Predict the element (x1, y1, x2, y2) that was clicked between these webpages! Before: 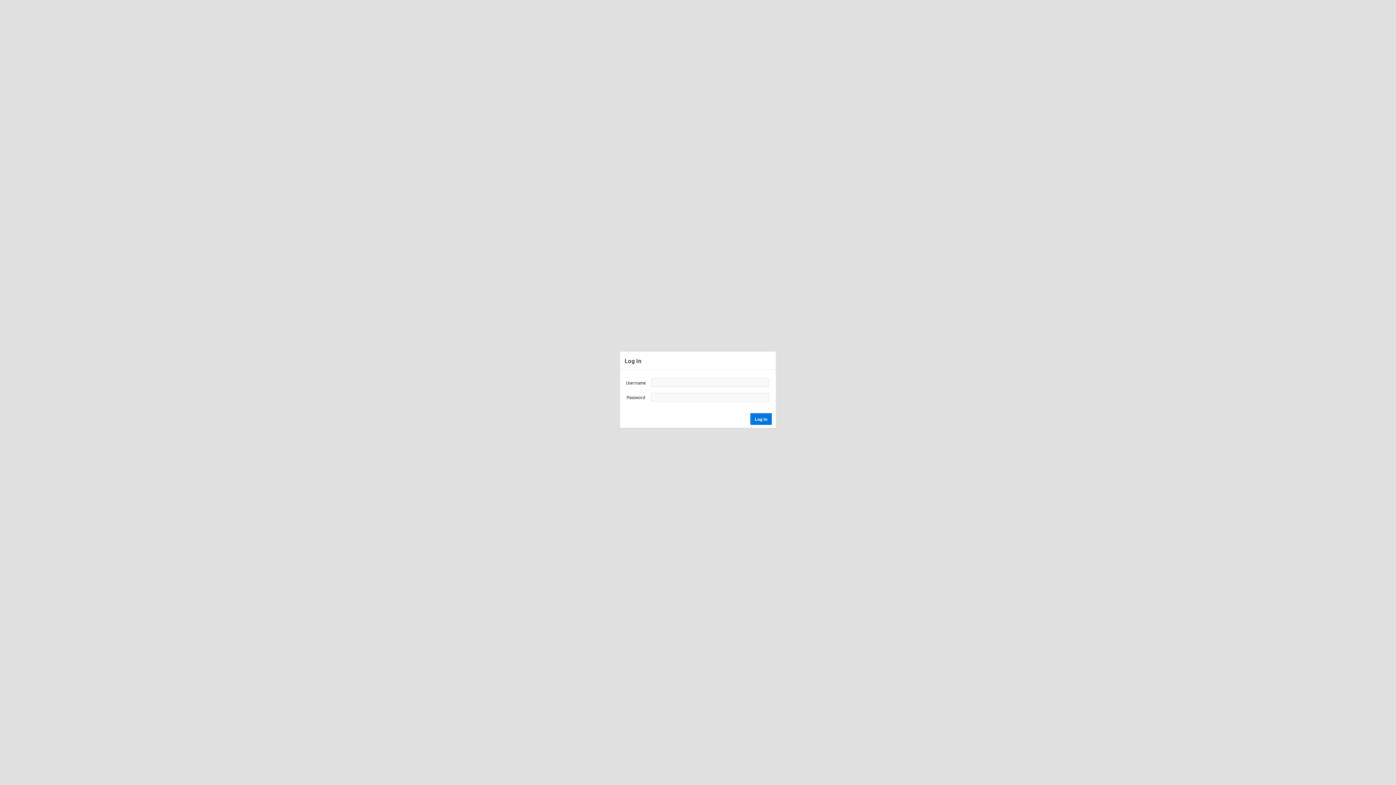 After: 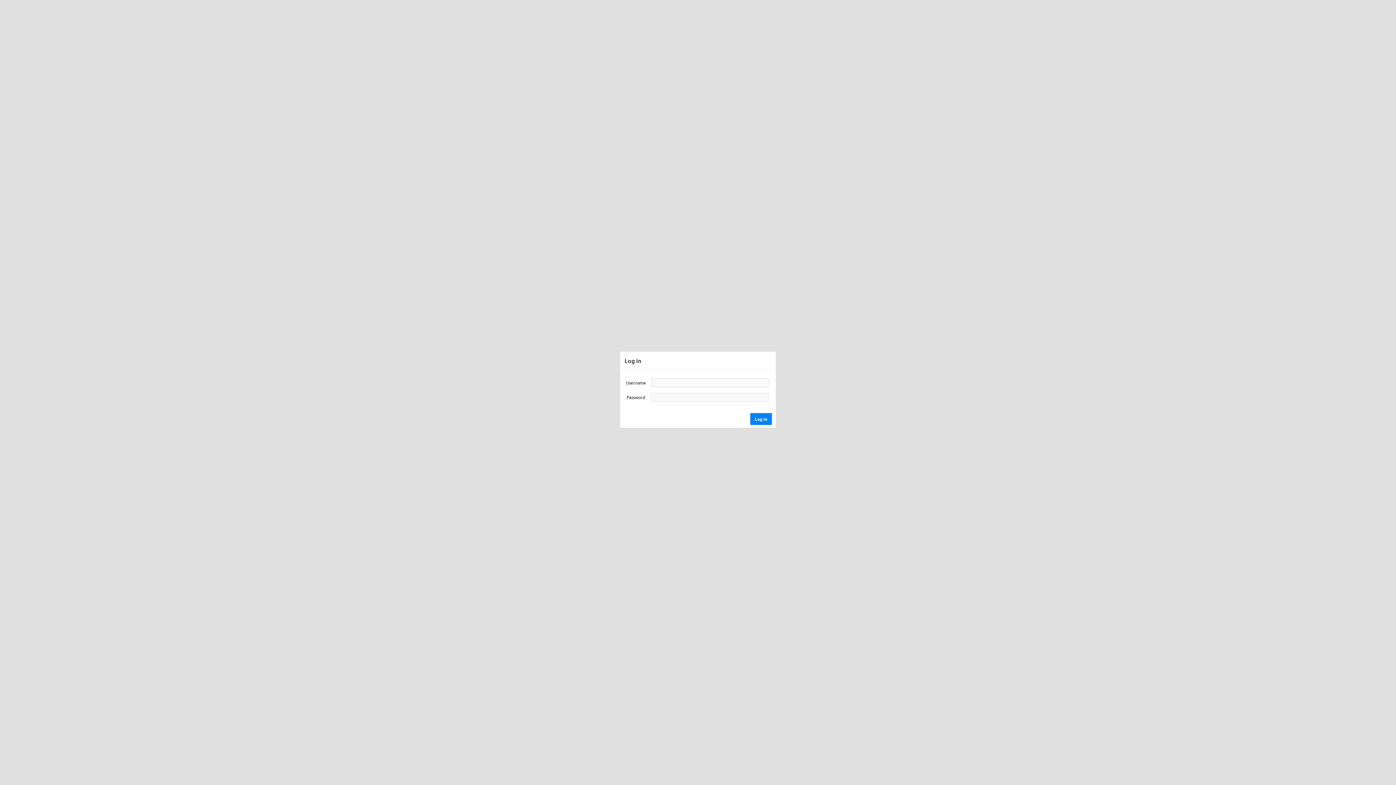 Action: label: Log In bbox: (750, 413, 772, 424)